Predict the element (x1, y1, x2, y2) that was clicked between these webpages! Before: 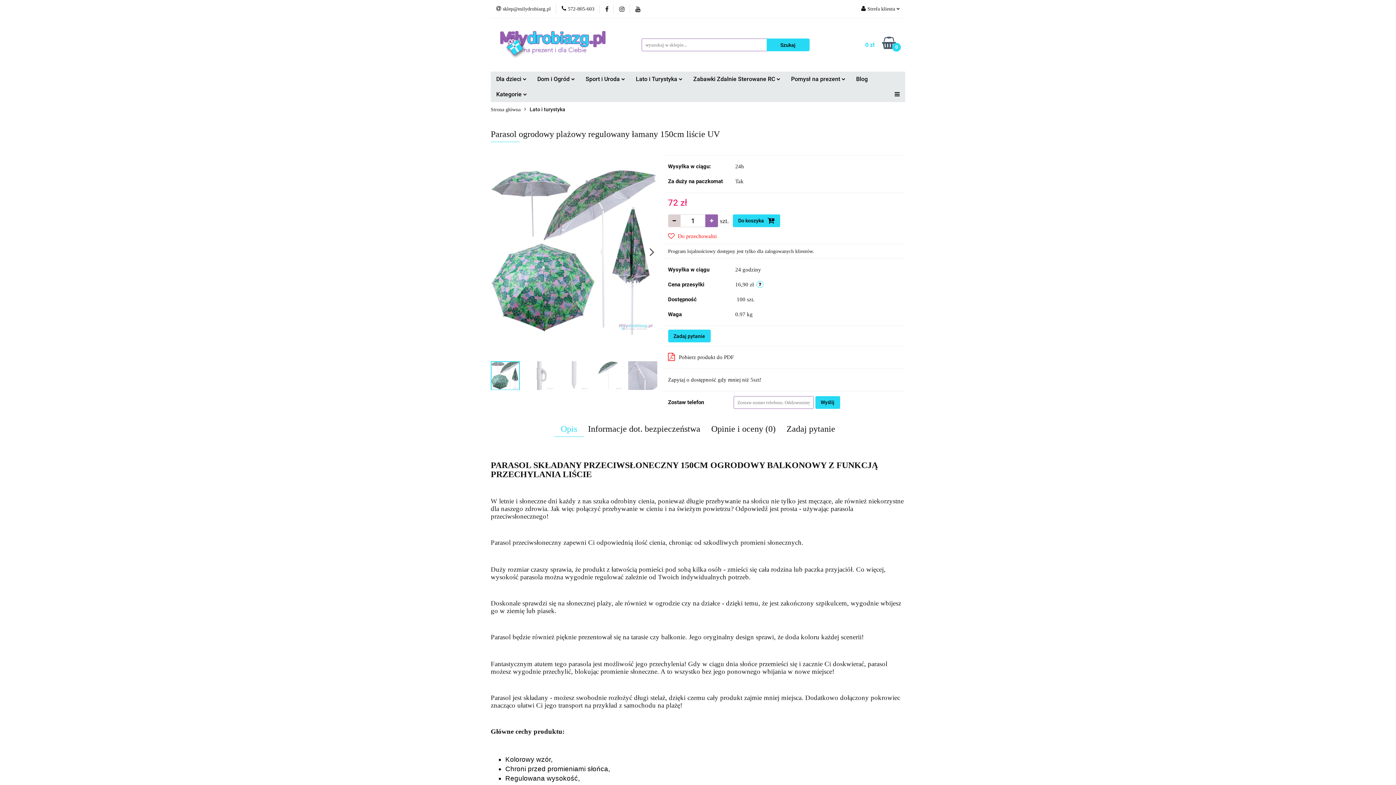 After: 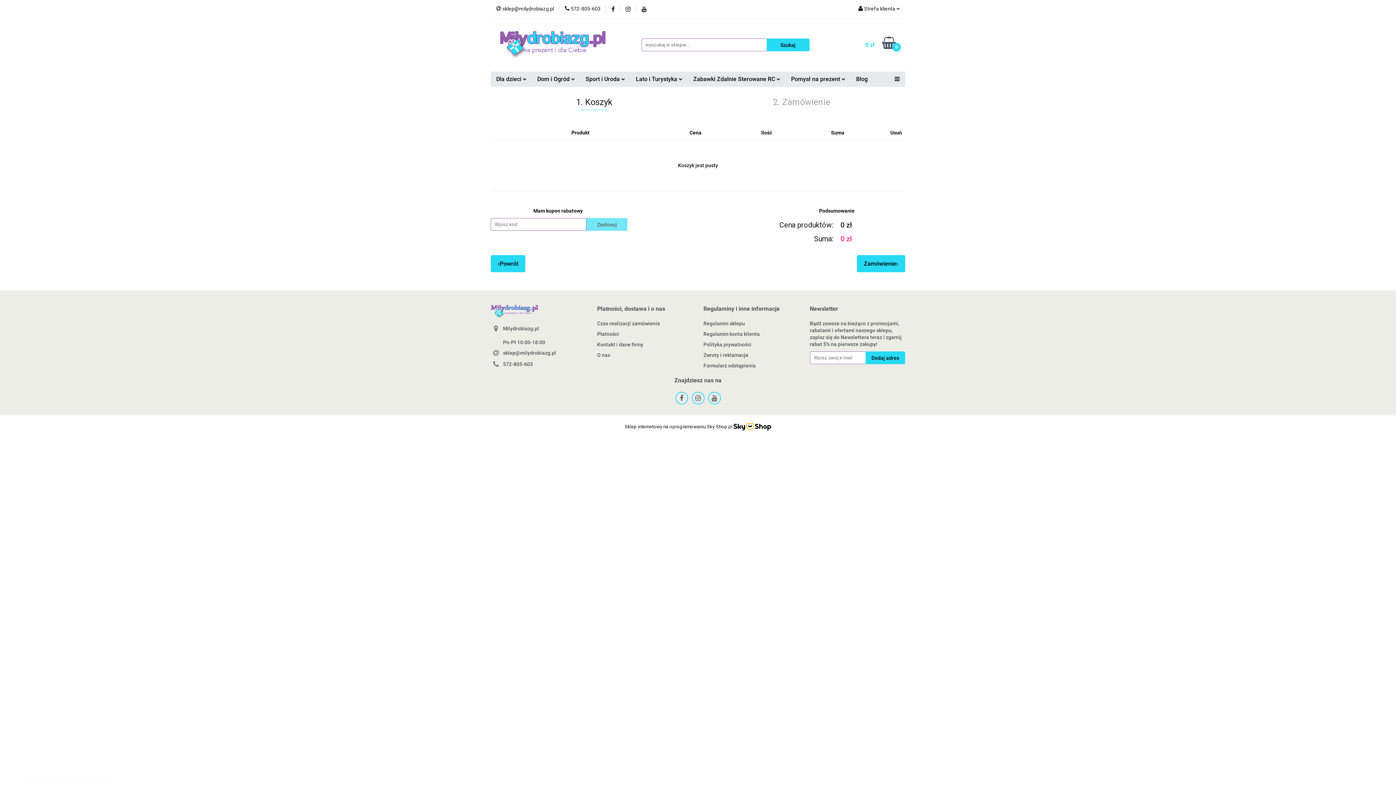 Action: bbox: (842, 37, 896, 52) label: 0 zł
0